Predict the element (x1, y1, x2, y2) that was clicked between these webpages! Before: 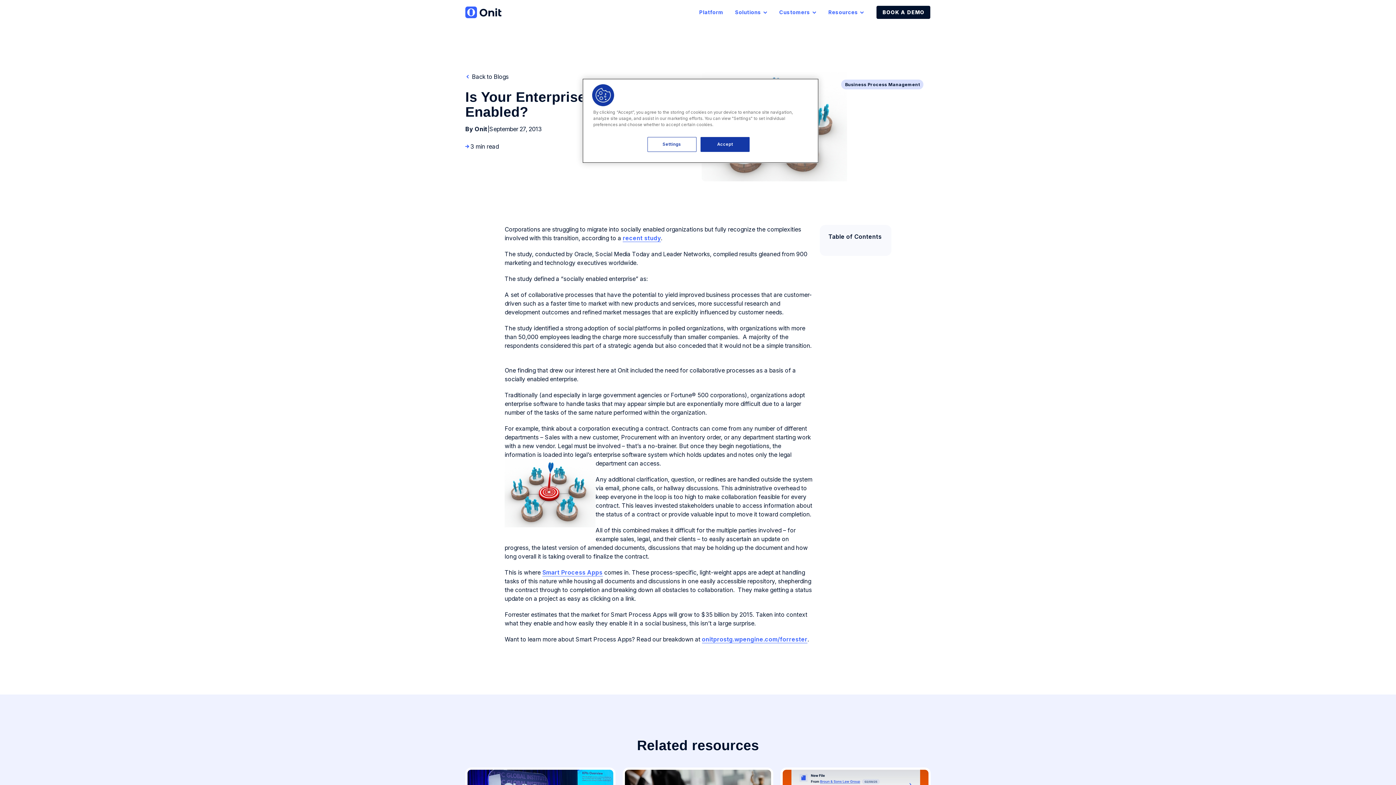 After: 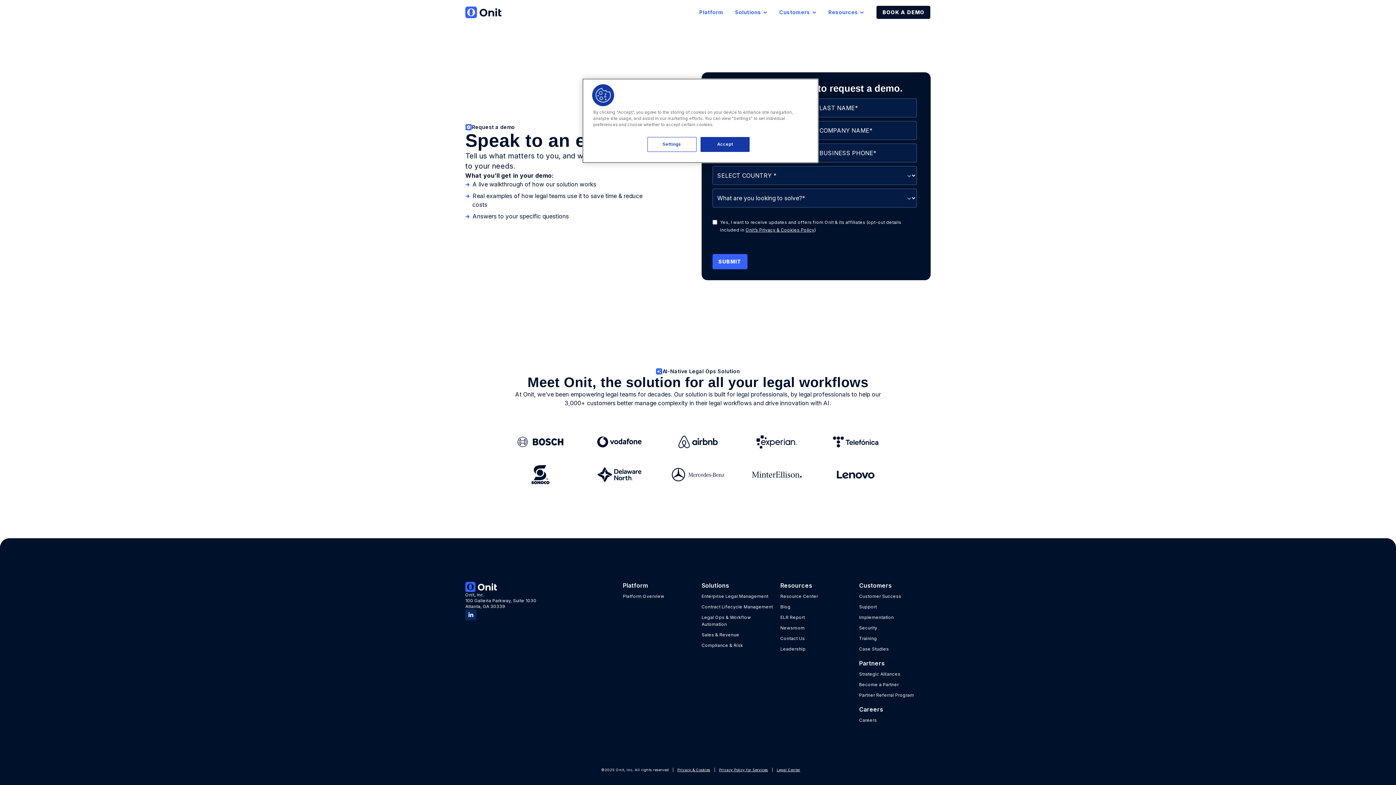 Action: bbox: (876, 5, 930, 18) label: BOOK A DEMO